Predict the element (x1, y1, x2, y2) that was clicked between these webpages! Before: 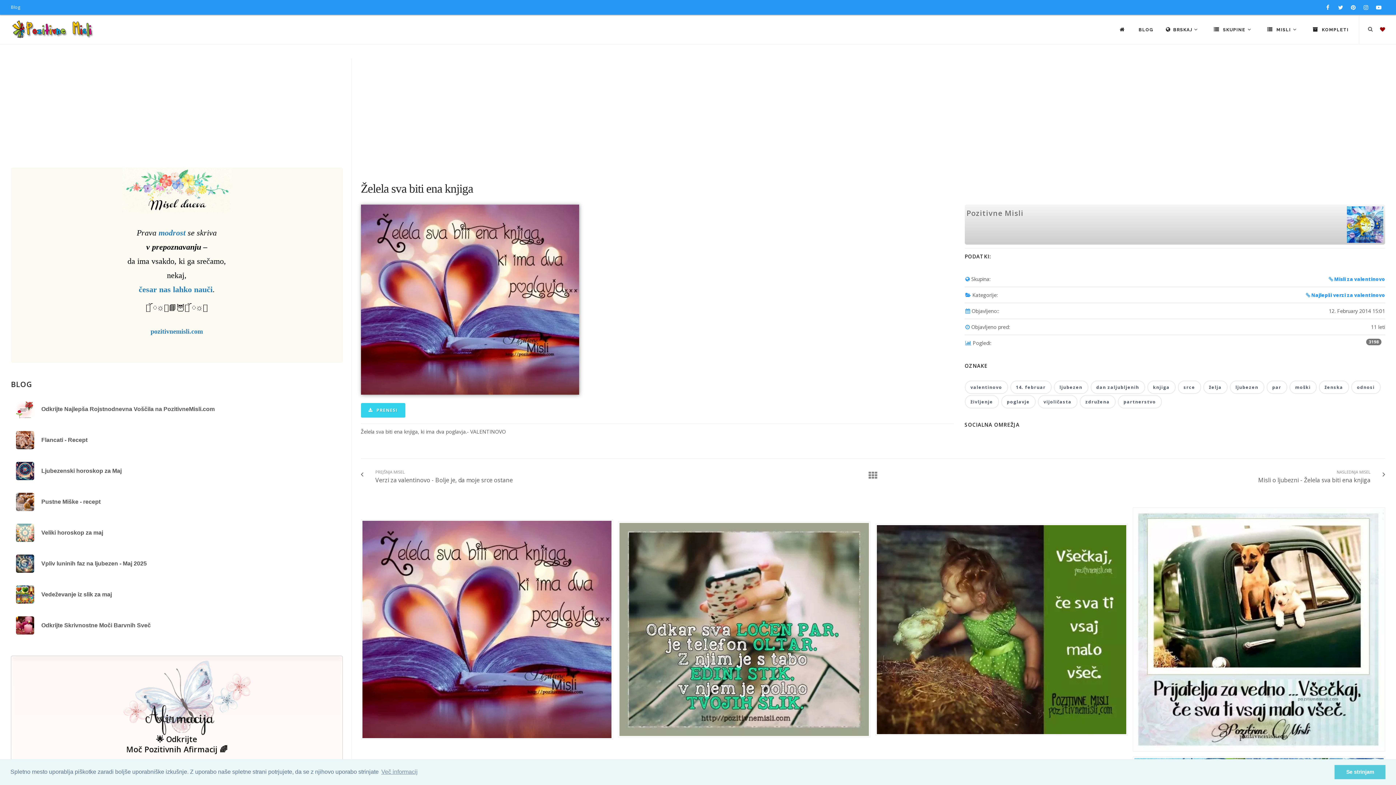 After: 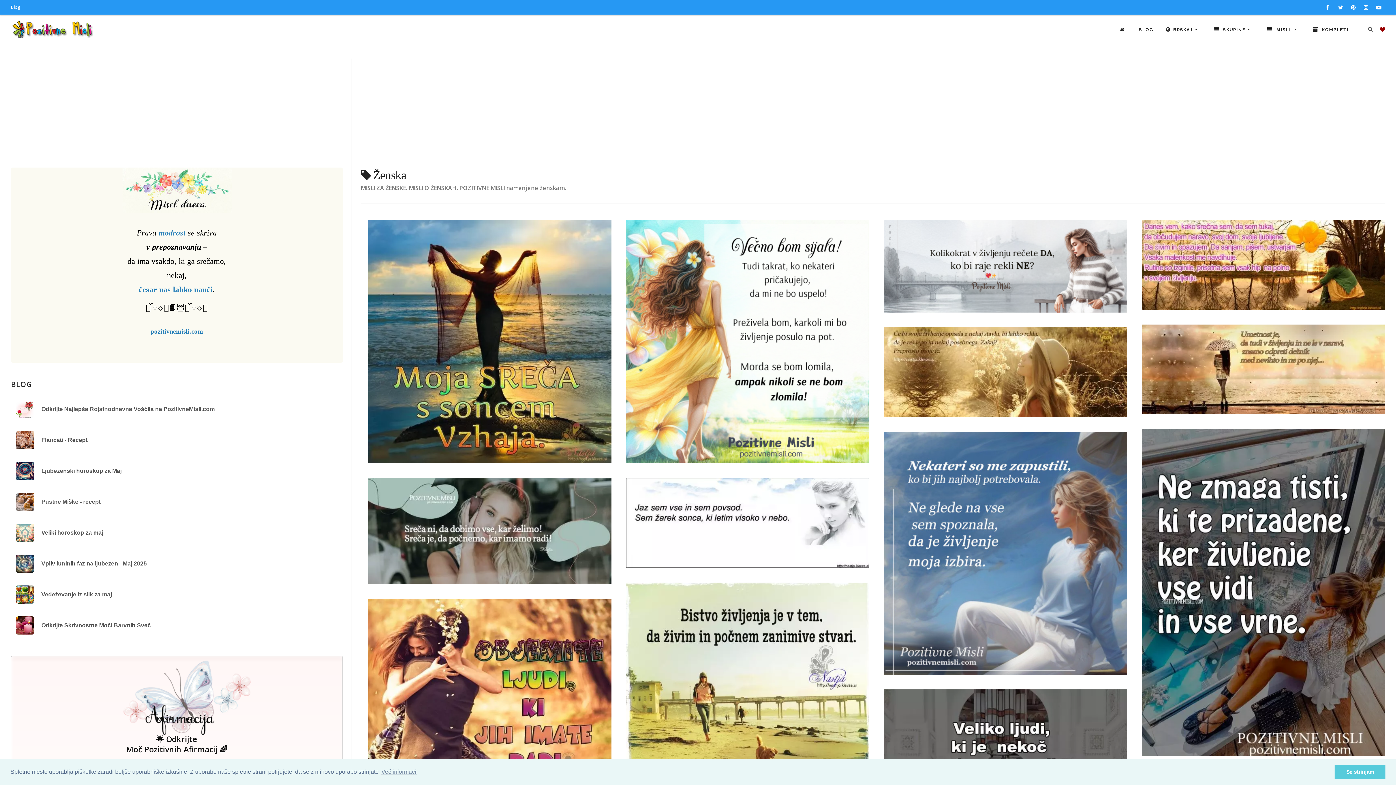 Action: bbox: (1319, 380, 1349, 394) label: ženska